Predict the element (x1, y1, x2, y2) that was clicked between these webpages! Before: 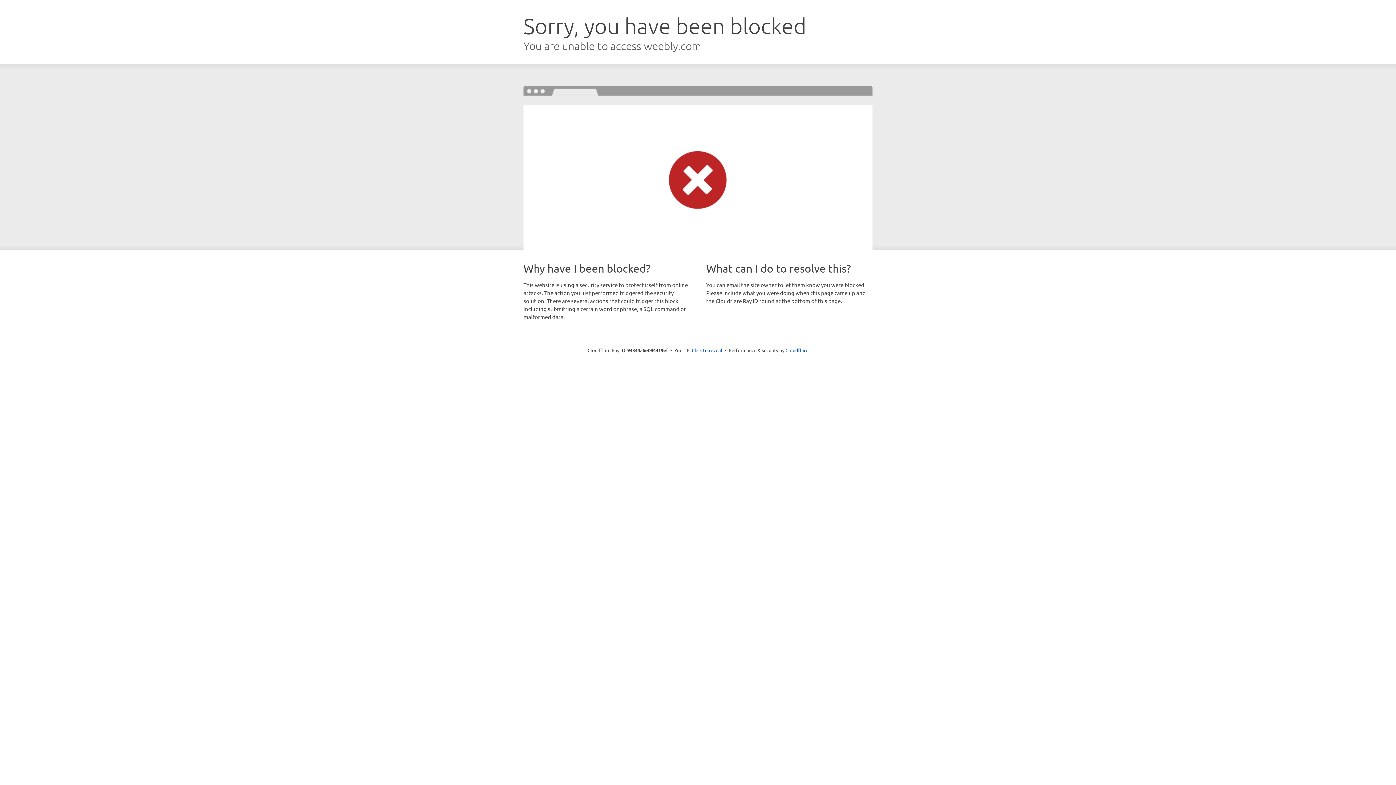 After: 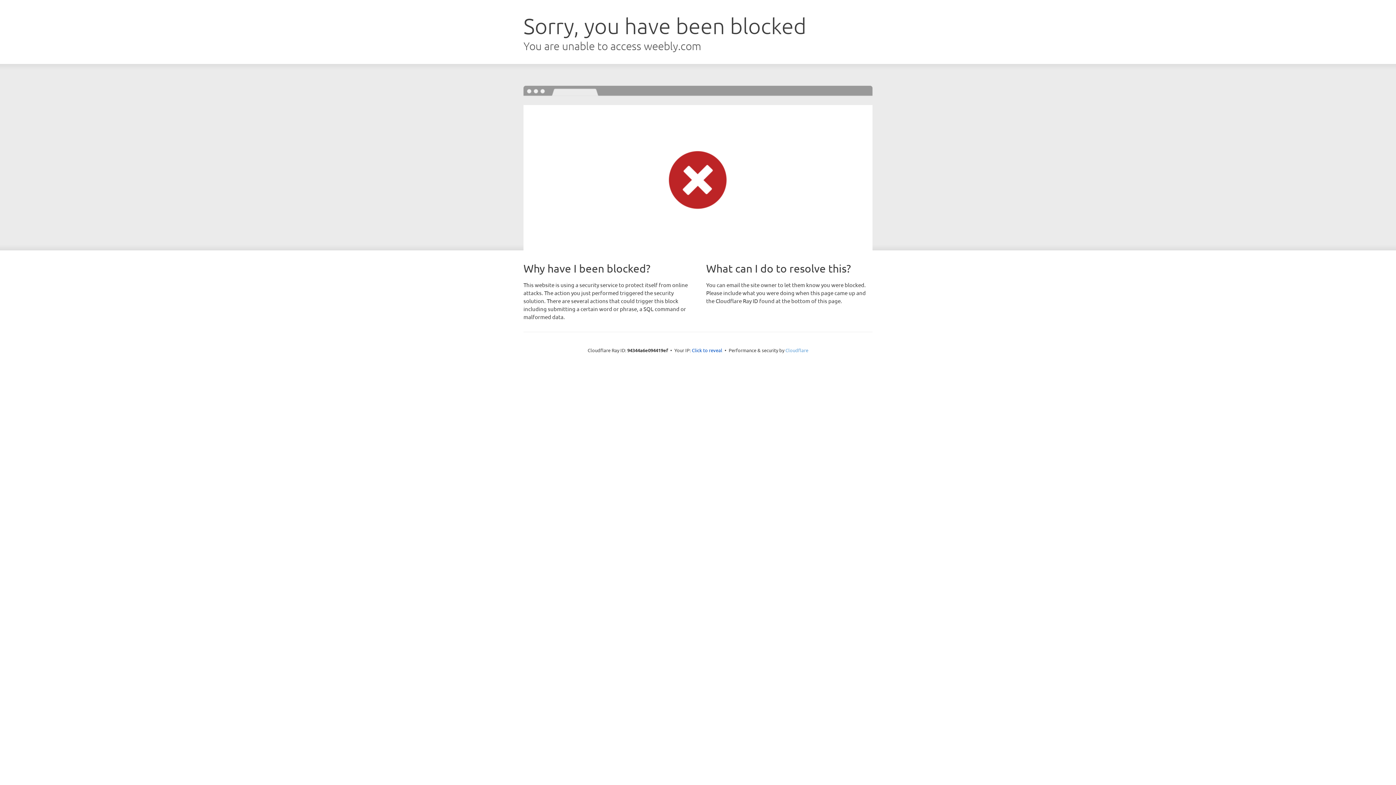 Action: bbox: (785, 347, 808, 353) label: Cloudflare